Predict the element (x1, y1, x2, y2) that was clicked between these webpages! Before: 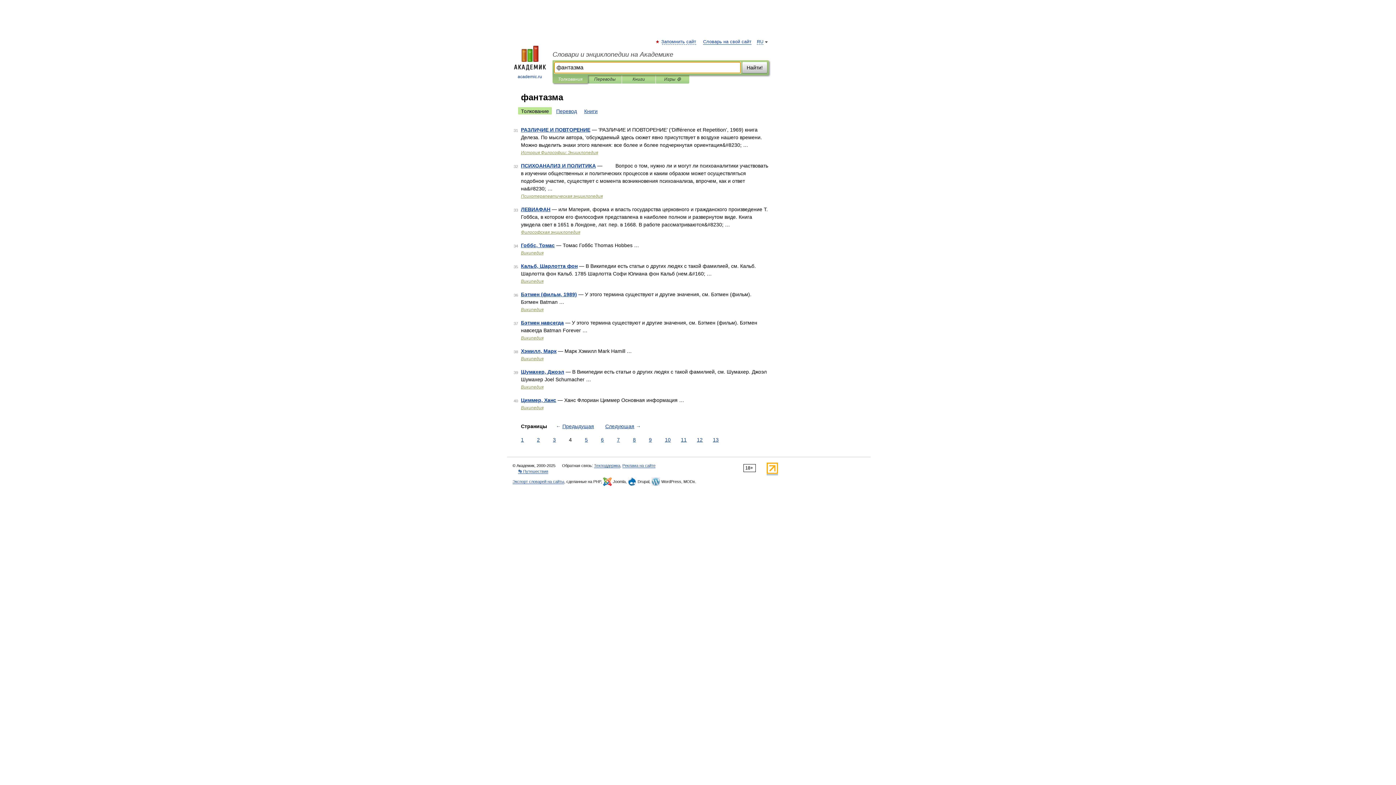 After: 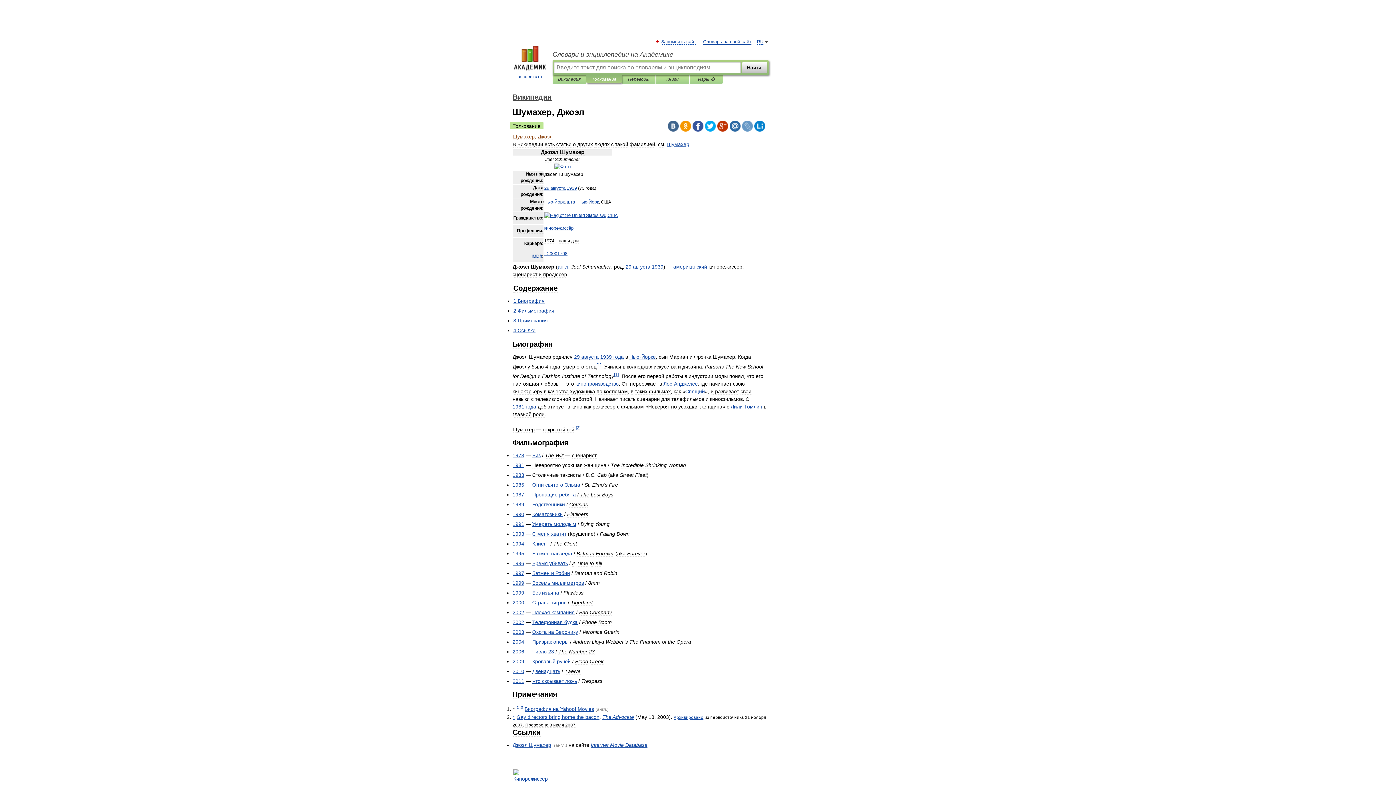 Action: label: Шумахер, Джоэл bbox: (521, 369, 564, 374)